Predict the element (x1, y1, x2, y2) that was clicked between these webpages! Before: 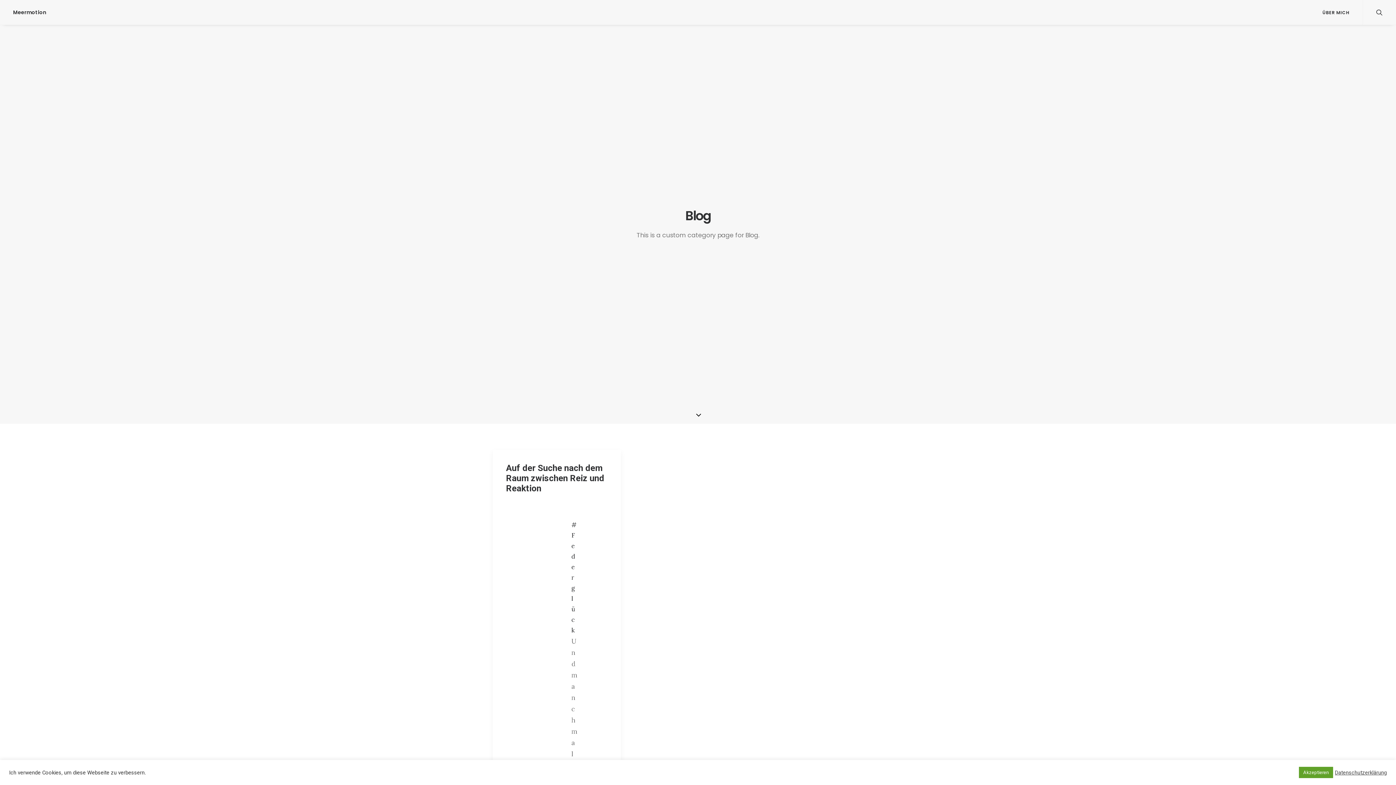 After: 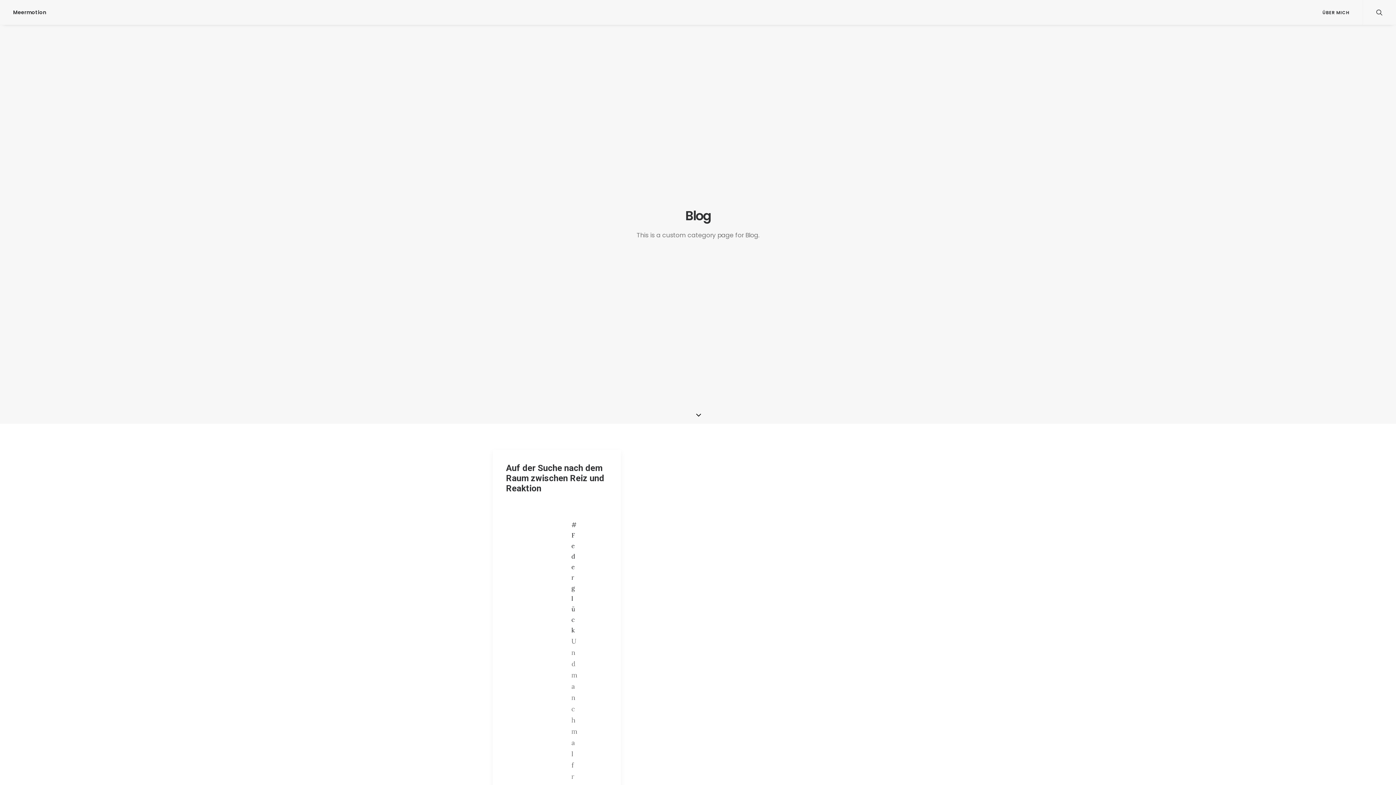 Action: bbox: (1299, 767, 1333, 778) label: Akzeptieren